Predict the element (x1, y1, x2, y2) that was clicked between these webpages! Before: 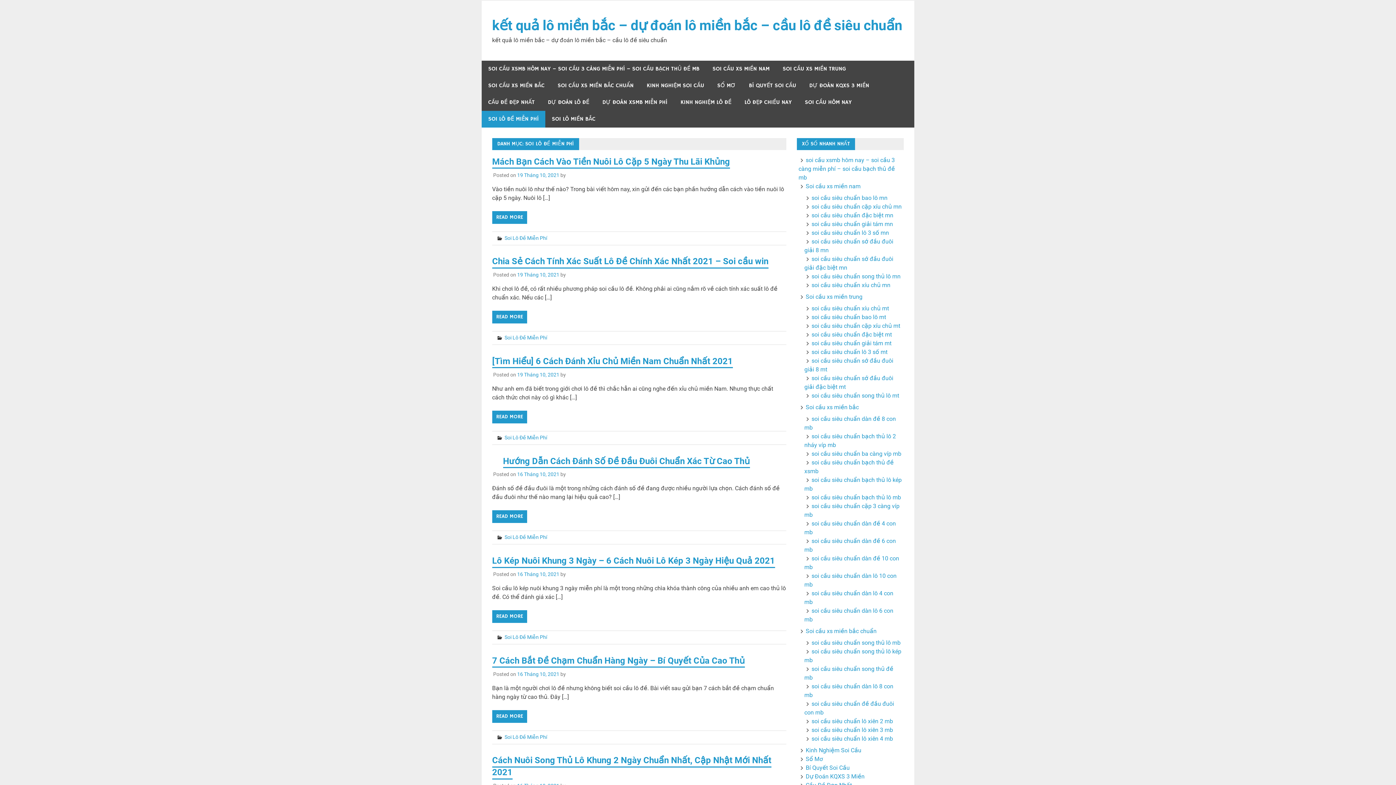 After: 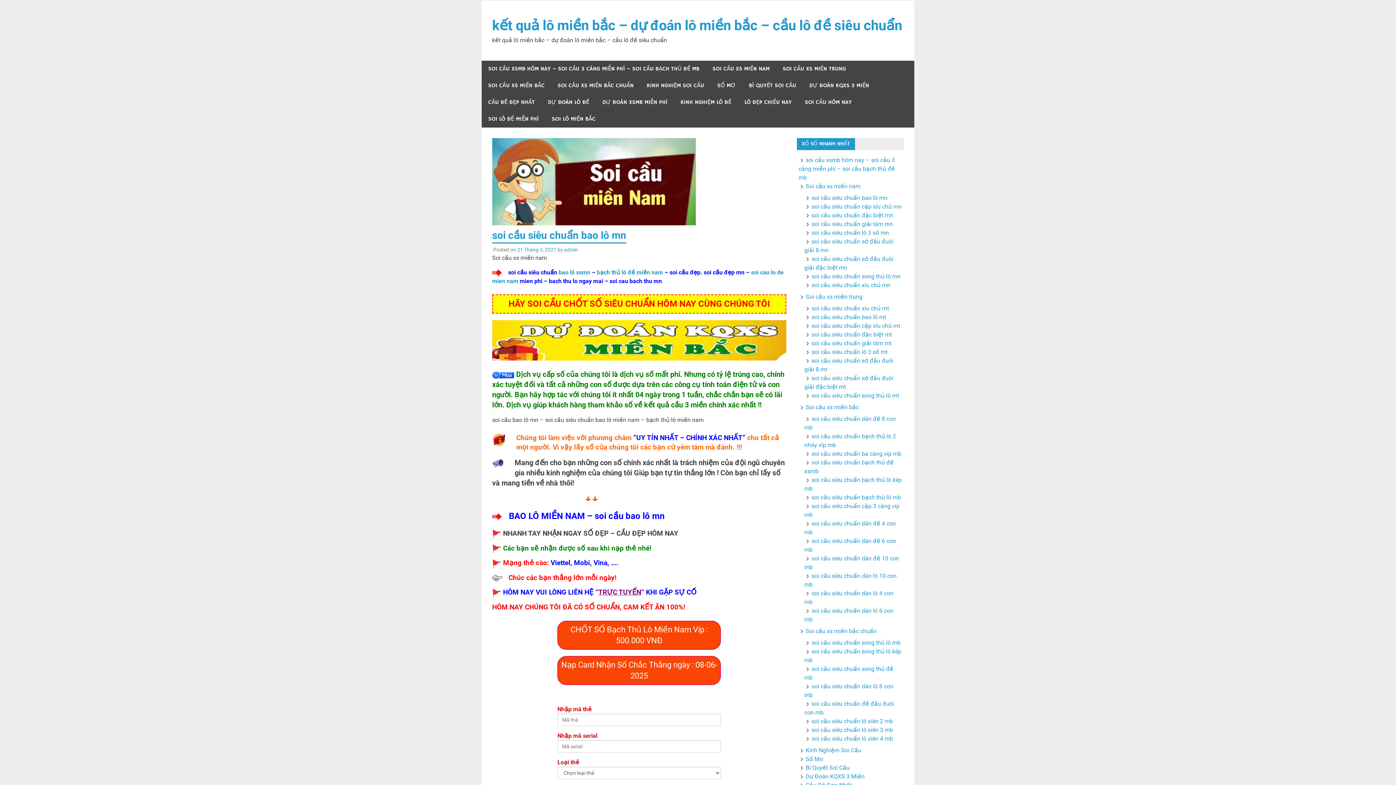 Action: label: soi cầu siêu chuẩn bao lô mn bbox: (804, 194, 887, 201)